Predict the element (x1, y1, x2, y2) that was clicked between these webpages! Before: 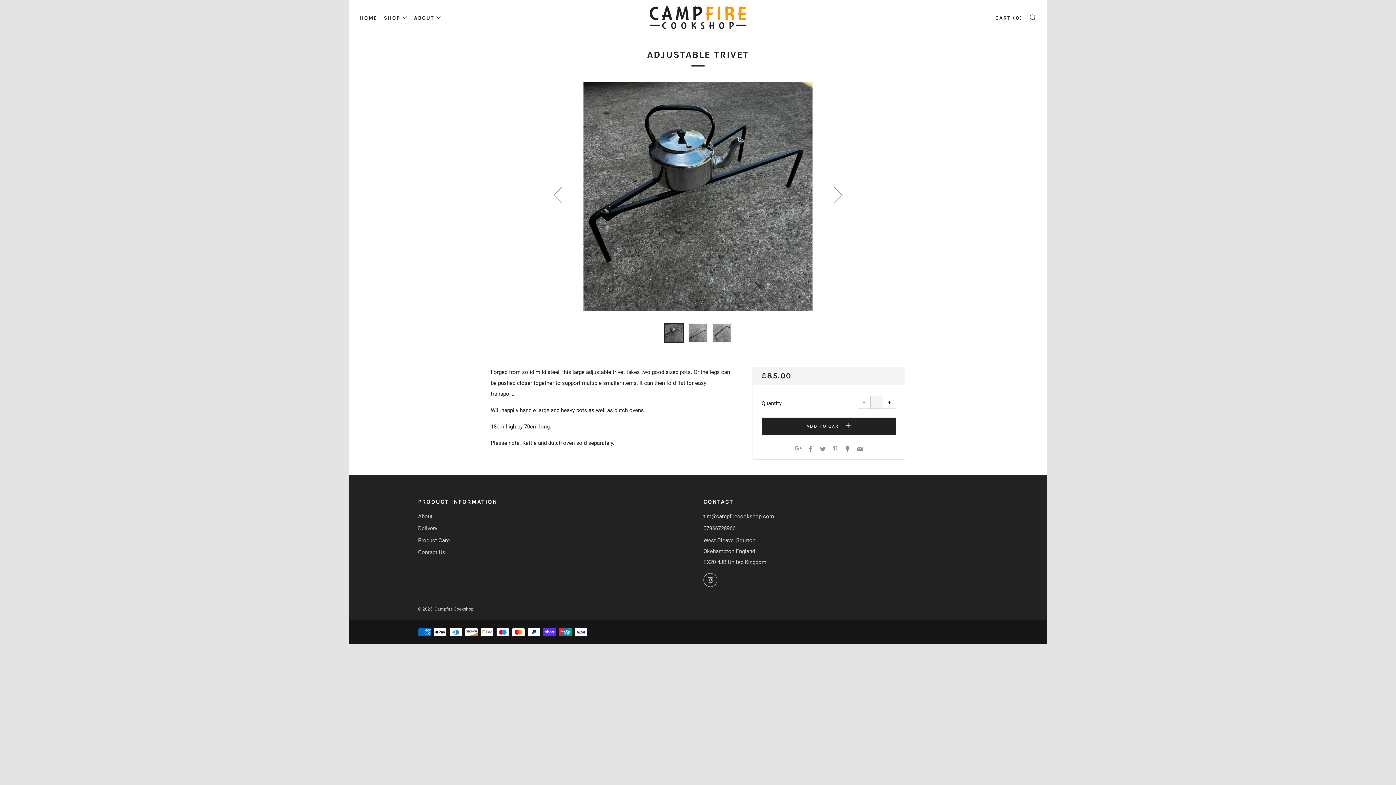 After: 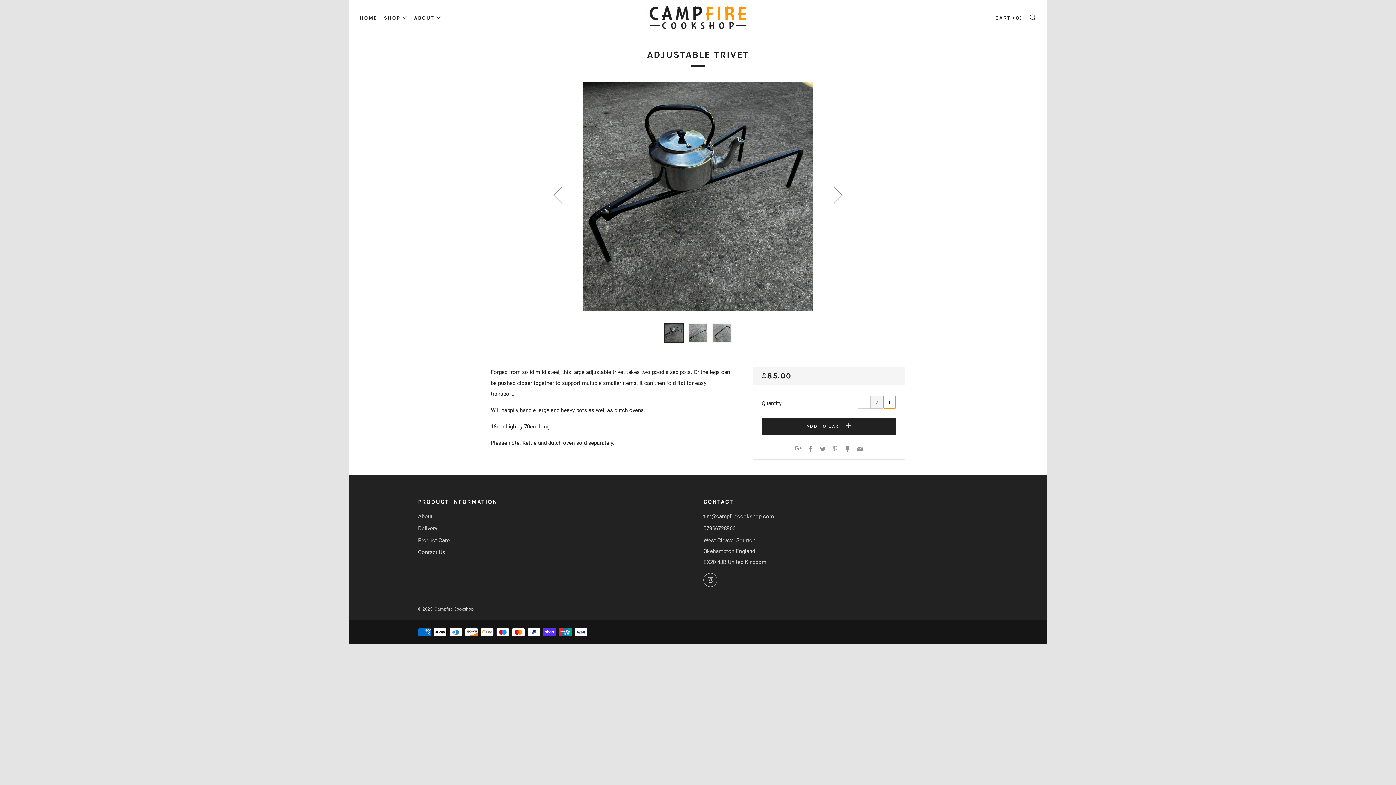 Action: label: +
Increase item quantity by one bbox: (883, 396, 896, 409)